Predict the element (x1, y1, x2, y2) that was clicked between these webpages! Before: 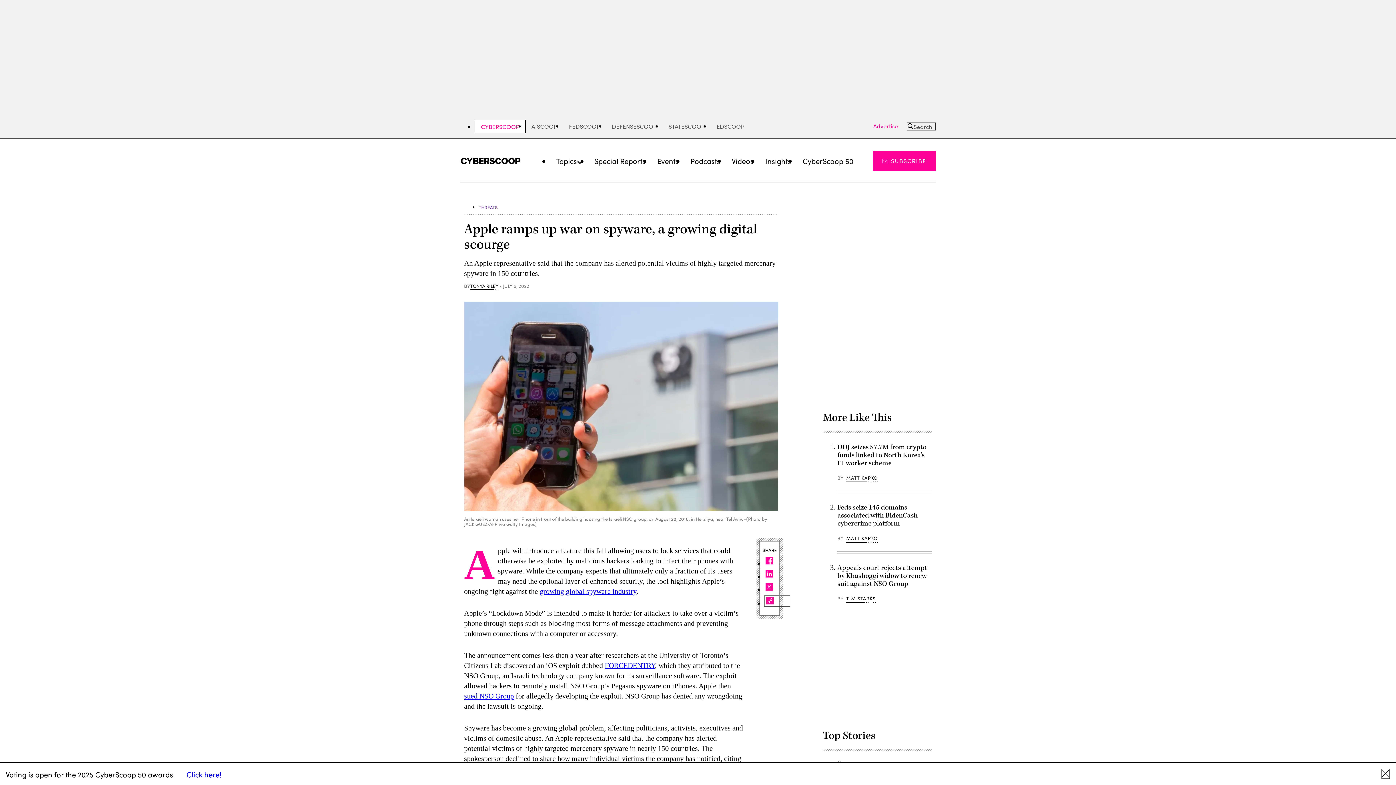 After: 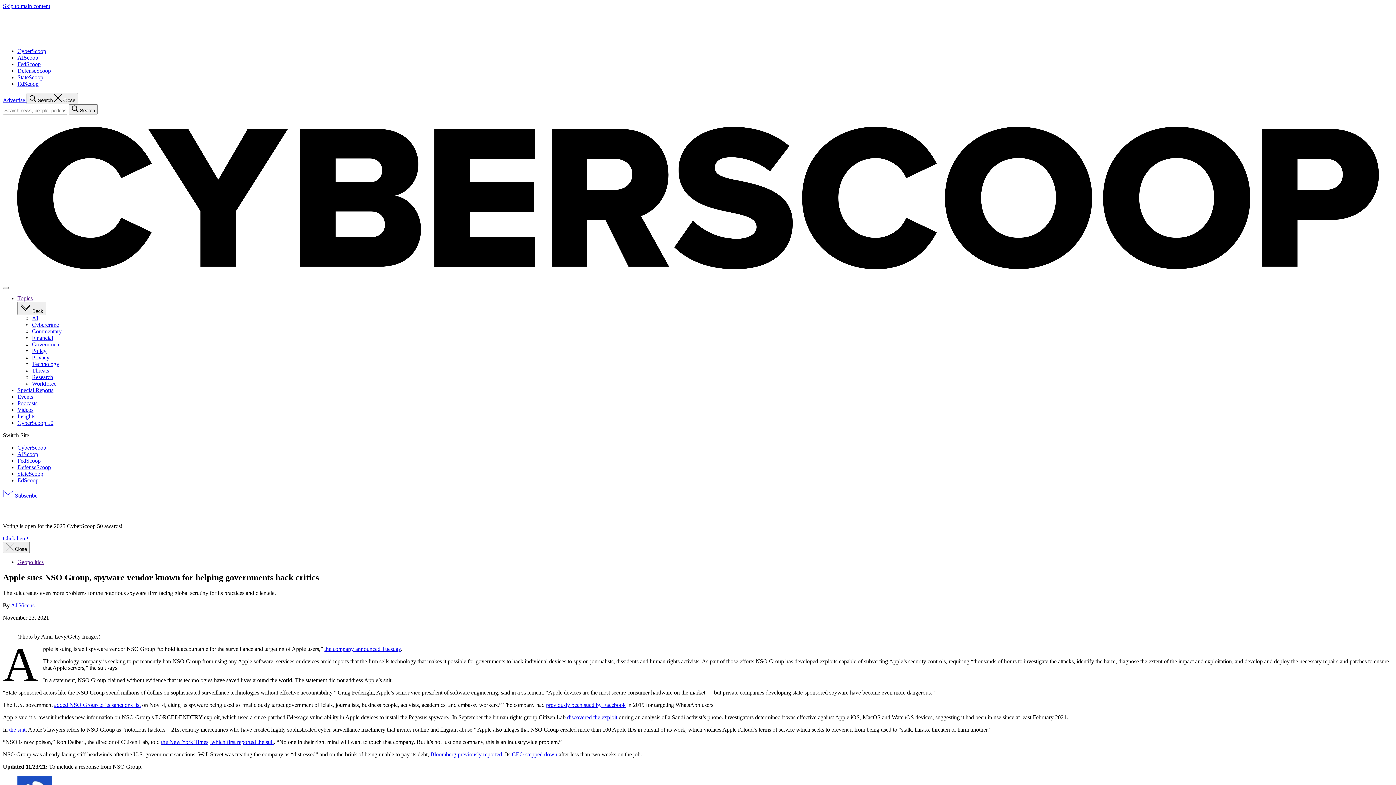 Action: label: sued NSO Group bbox: (464, 692, 514, 700)